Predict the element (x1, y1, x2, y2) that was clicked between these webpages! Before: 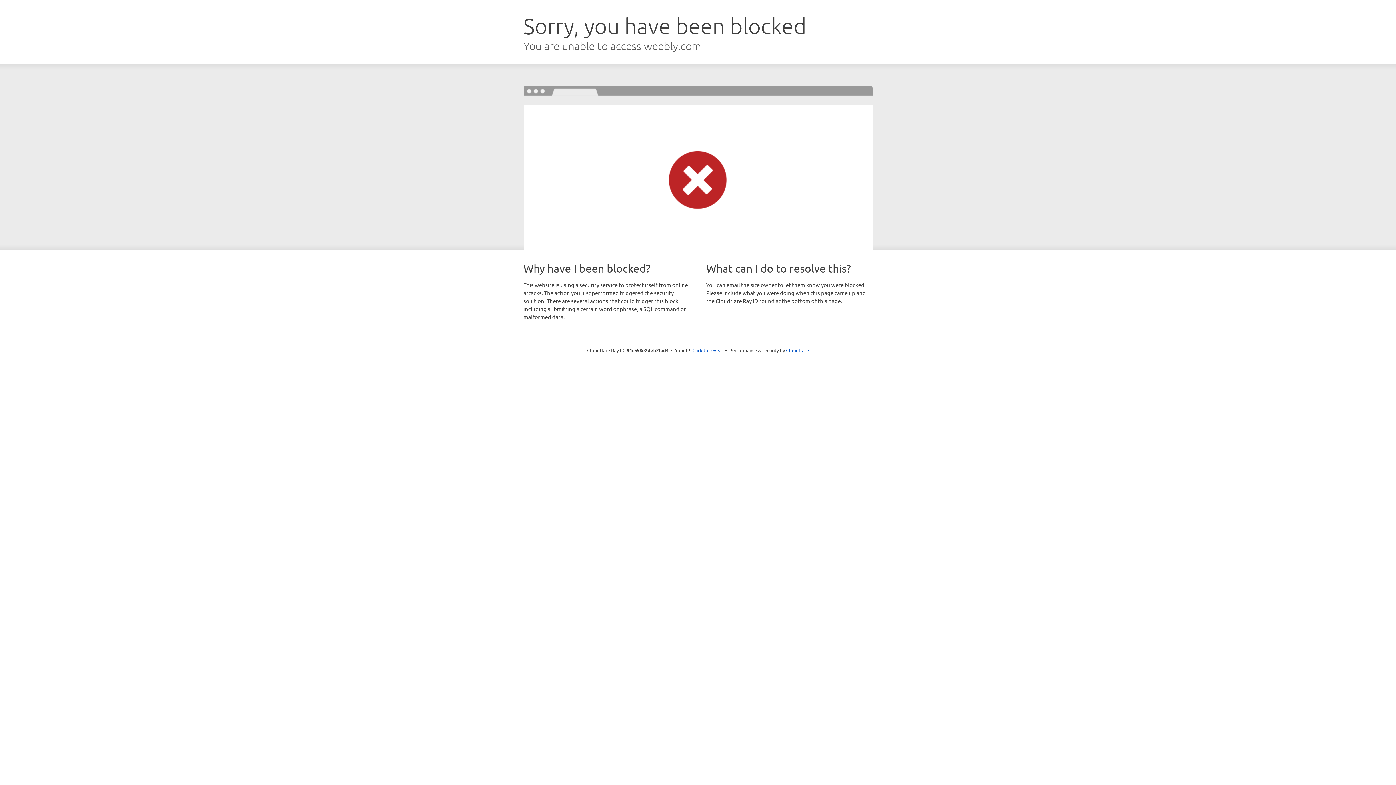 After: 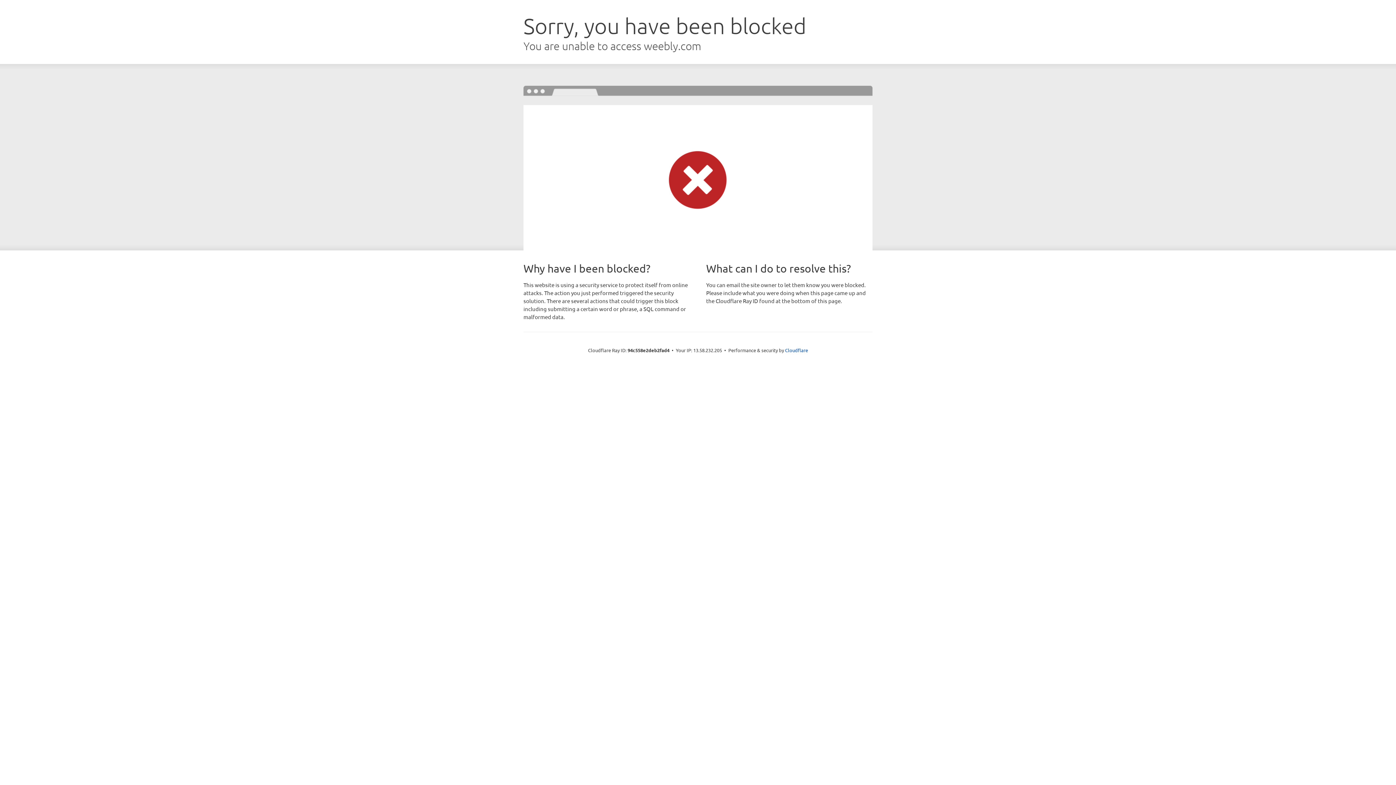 Action: bbox: (692, 346, 723, 353) label: Click to reveal